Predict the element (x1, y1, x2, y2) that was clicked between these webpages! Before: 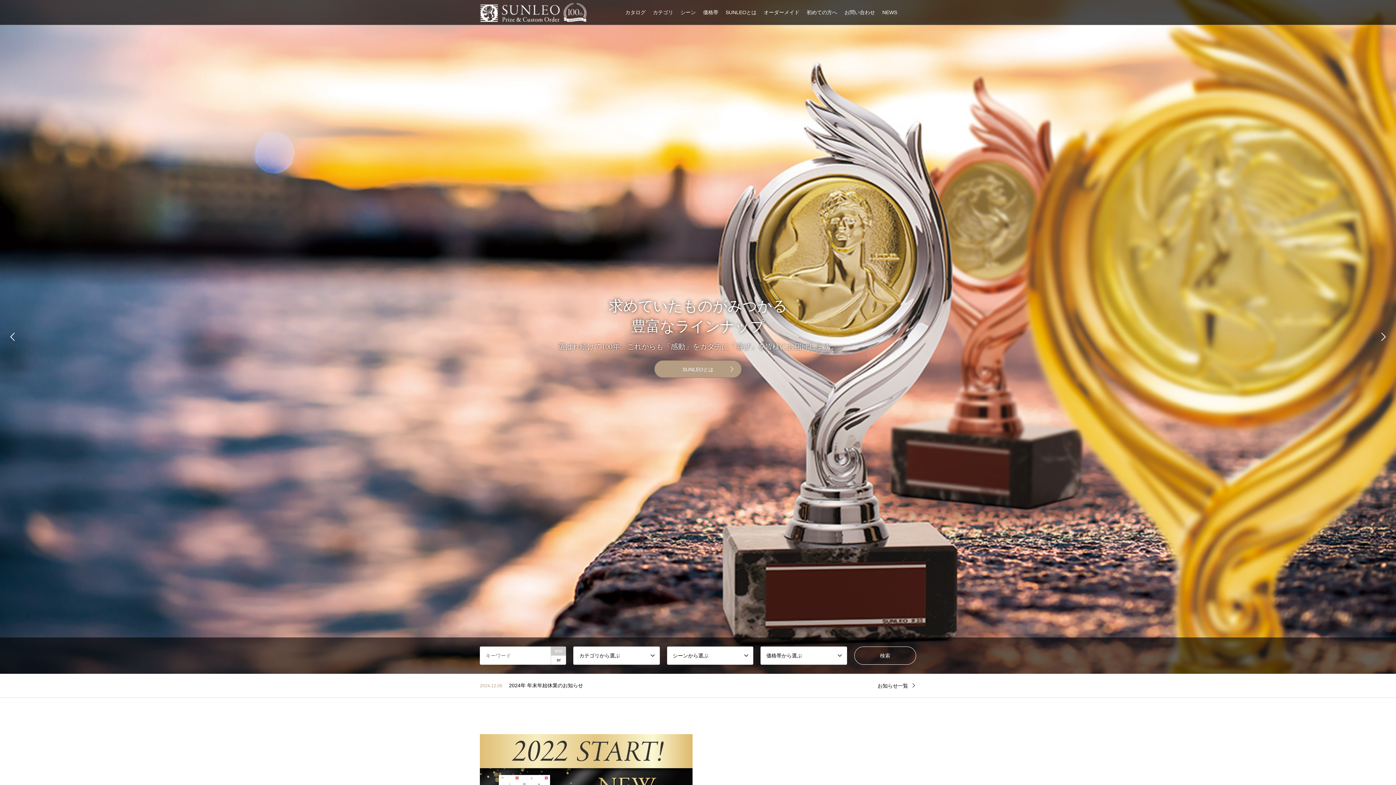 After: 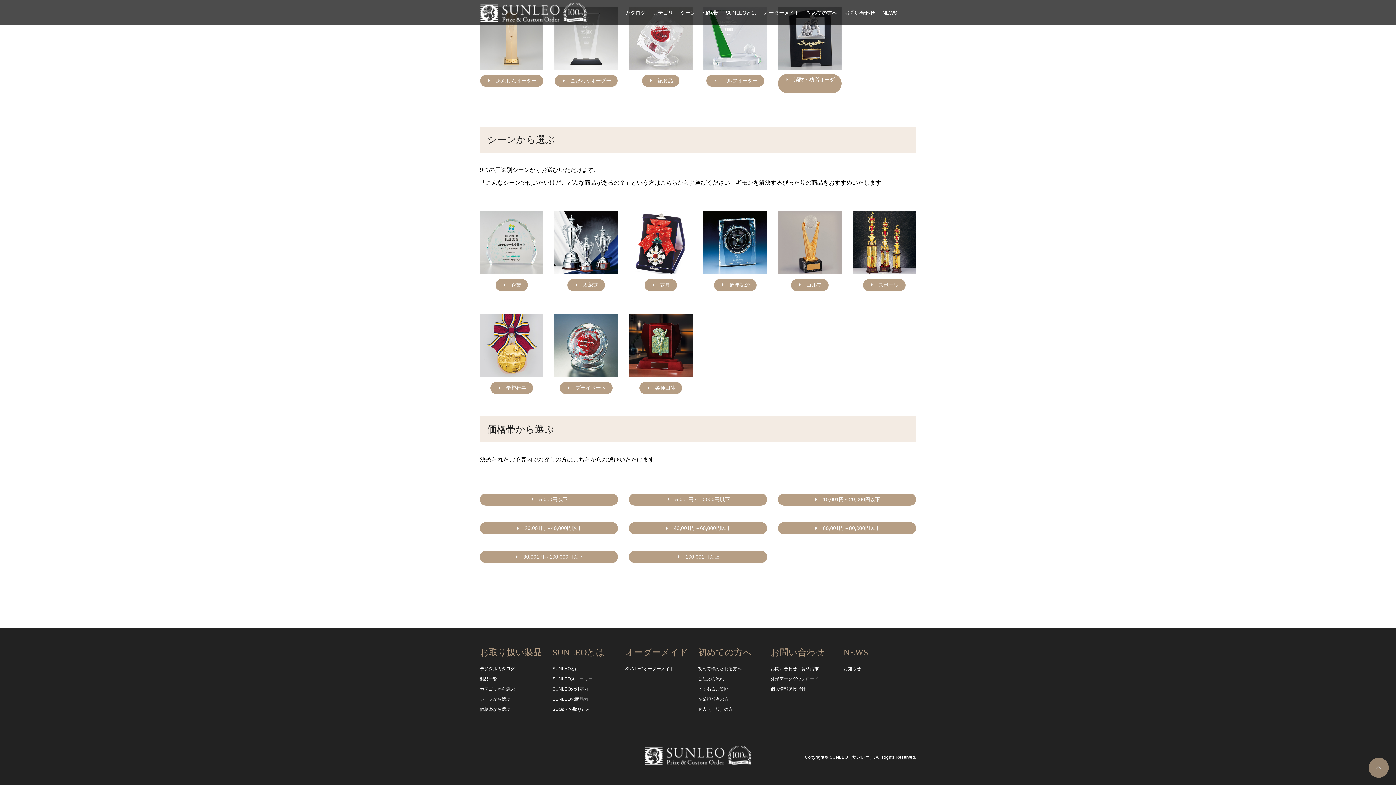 Action: label: シーン bbox: (677, 0, 699, 24)